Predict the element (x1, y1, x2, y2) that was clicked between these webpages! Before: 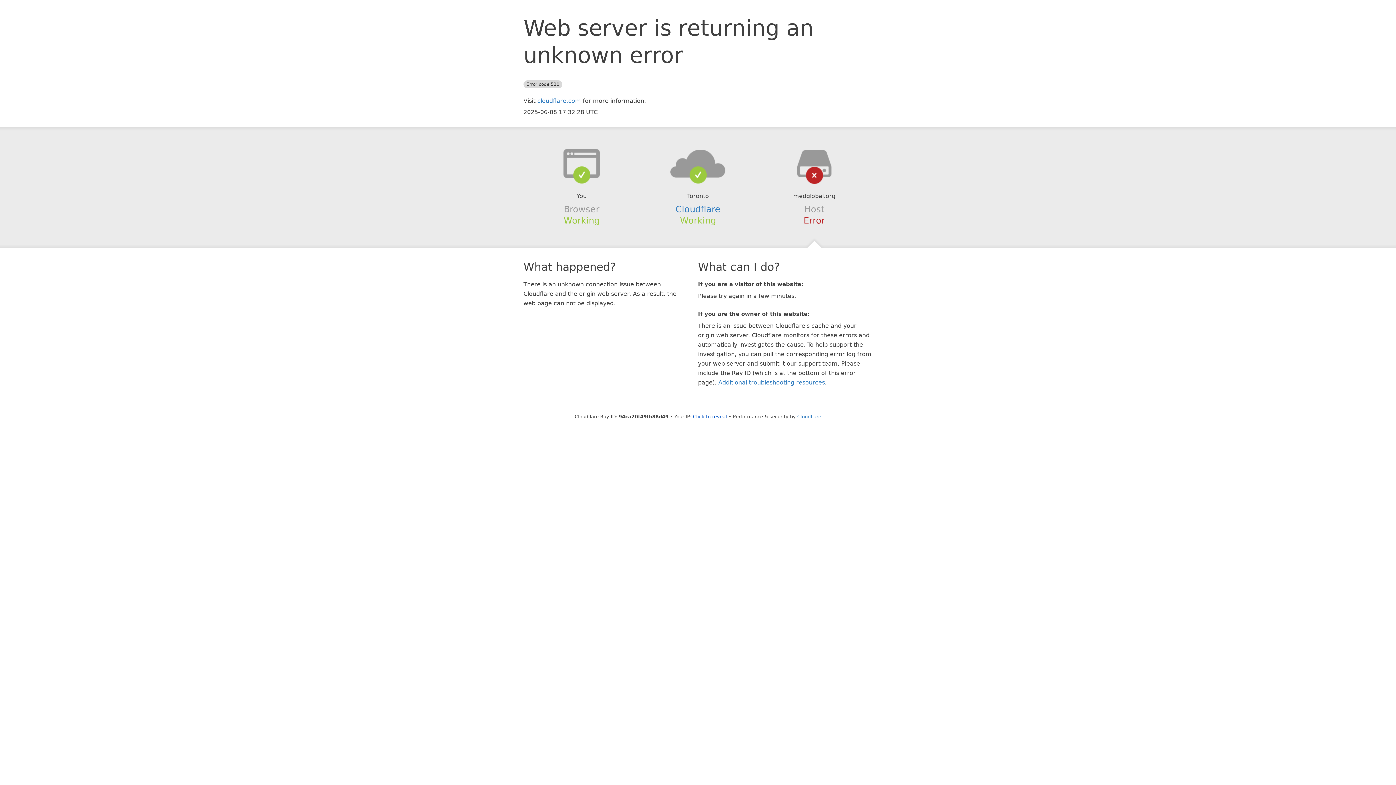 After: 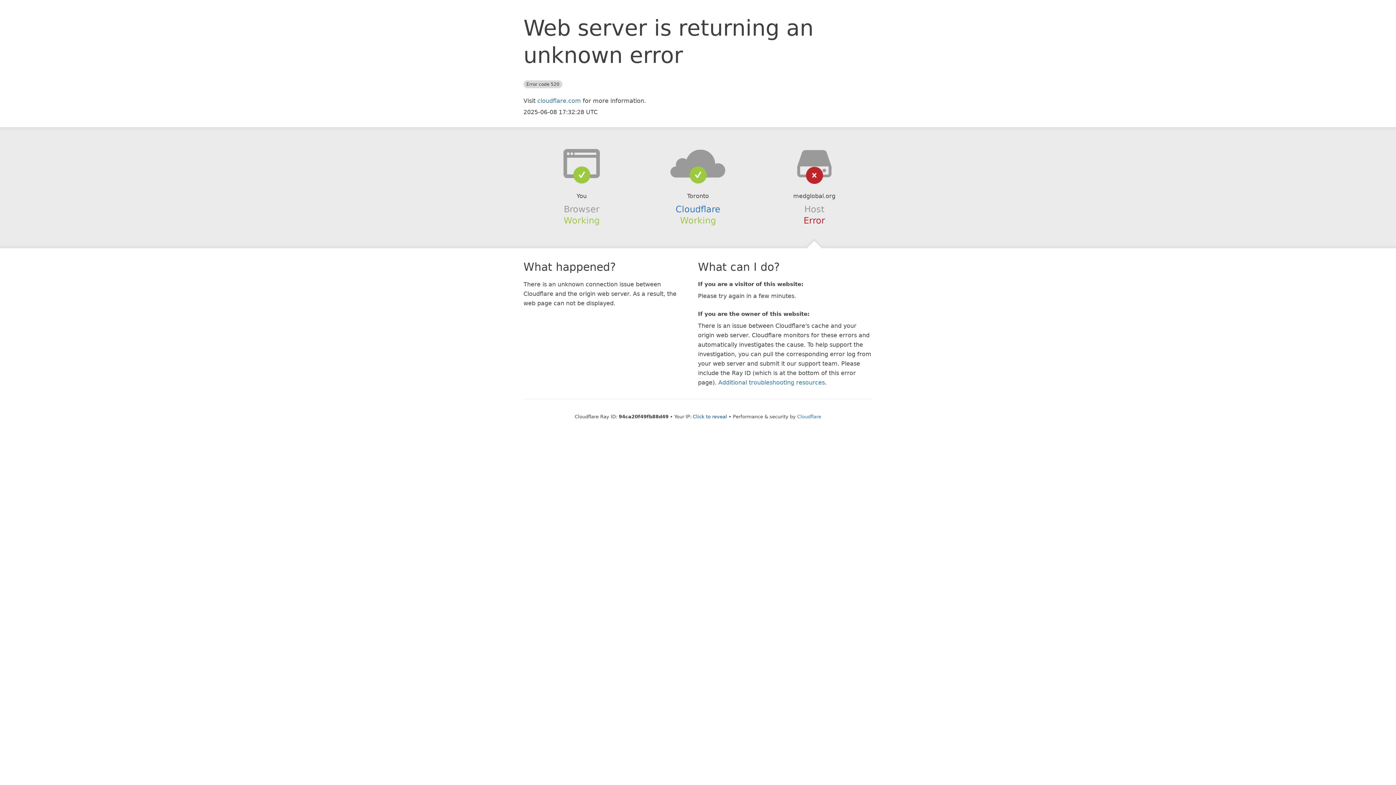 Action: bbox: (639, 148, 756, 178)